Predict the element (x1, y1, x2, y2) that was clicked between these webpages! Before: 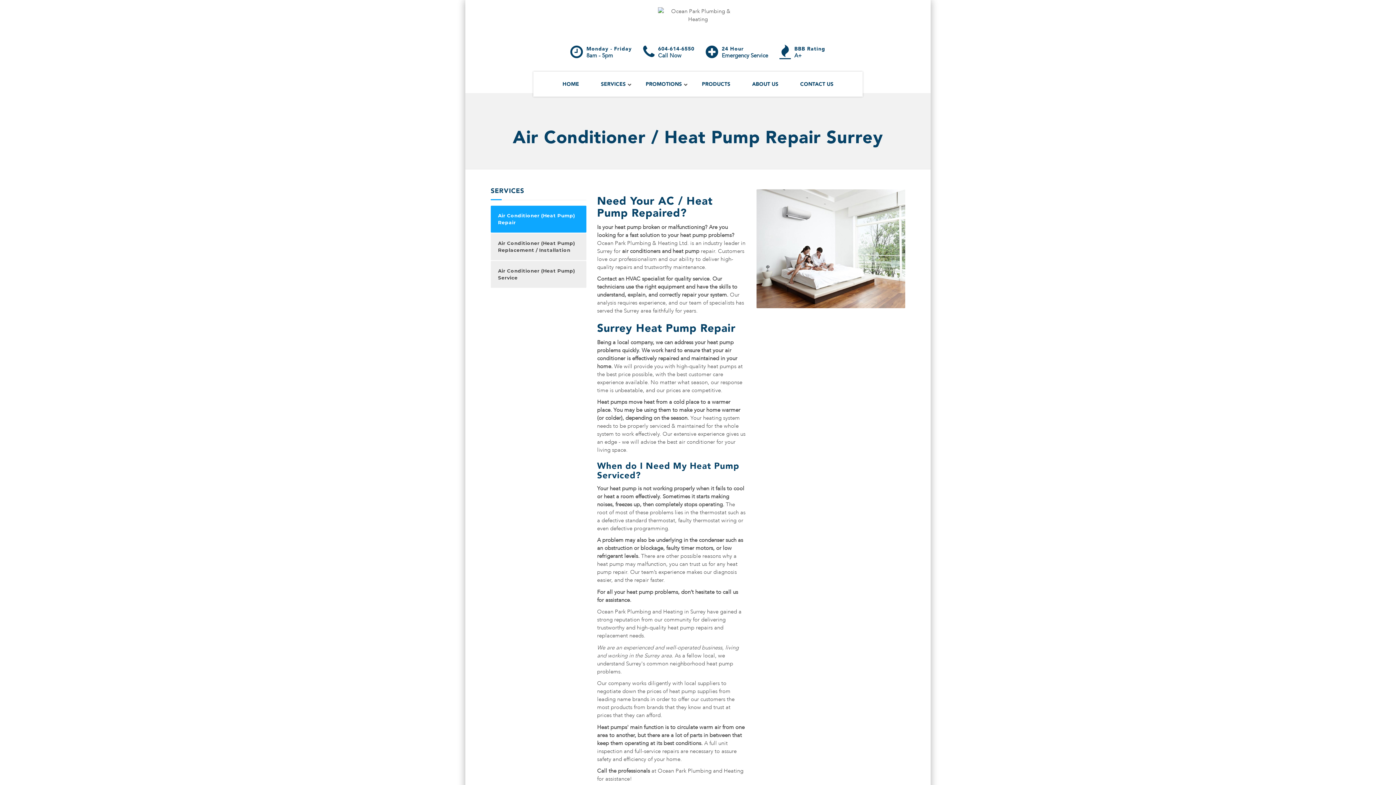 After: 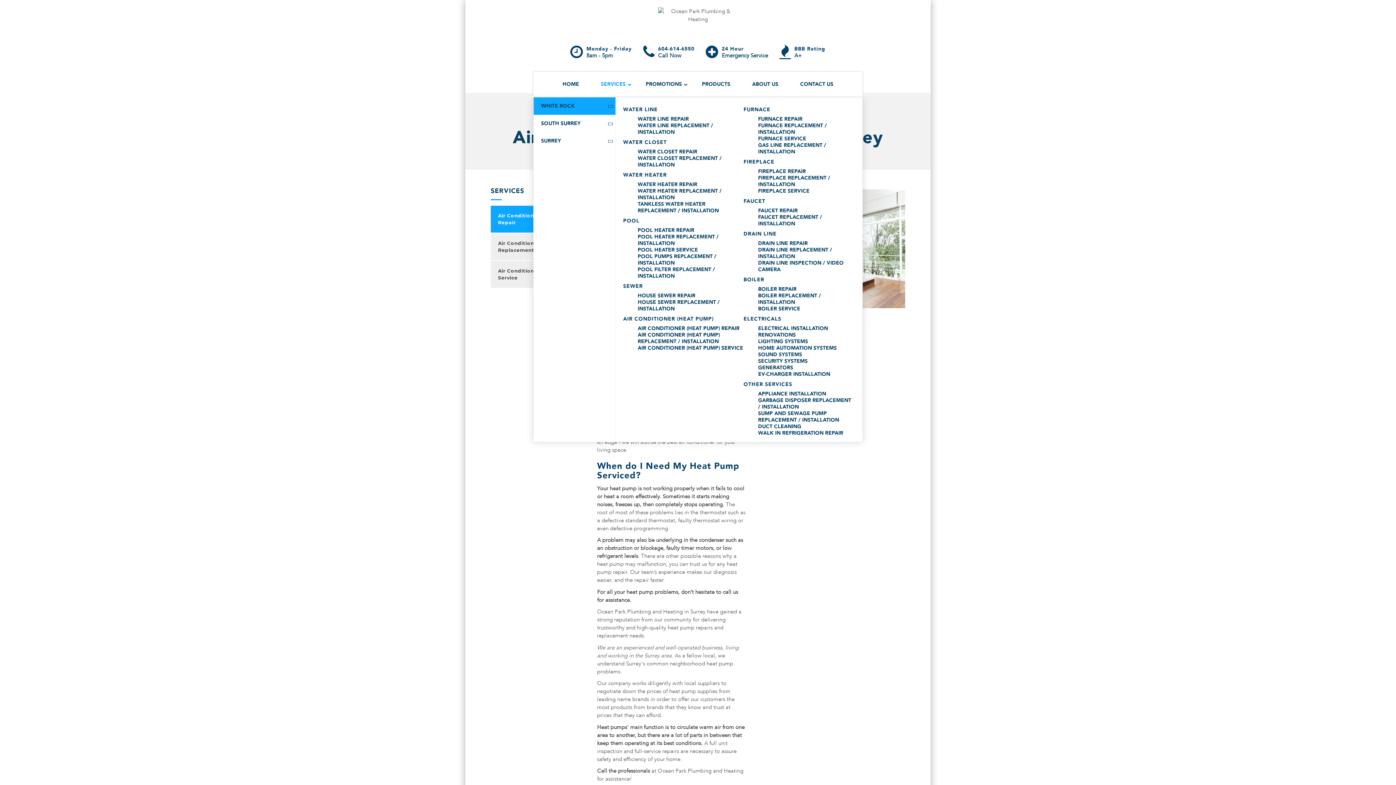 Action: bbox: (590, 75, 634, 93) label: SERVICES